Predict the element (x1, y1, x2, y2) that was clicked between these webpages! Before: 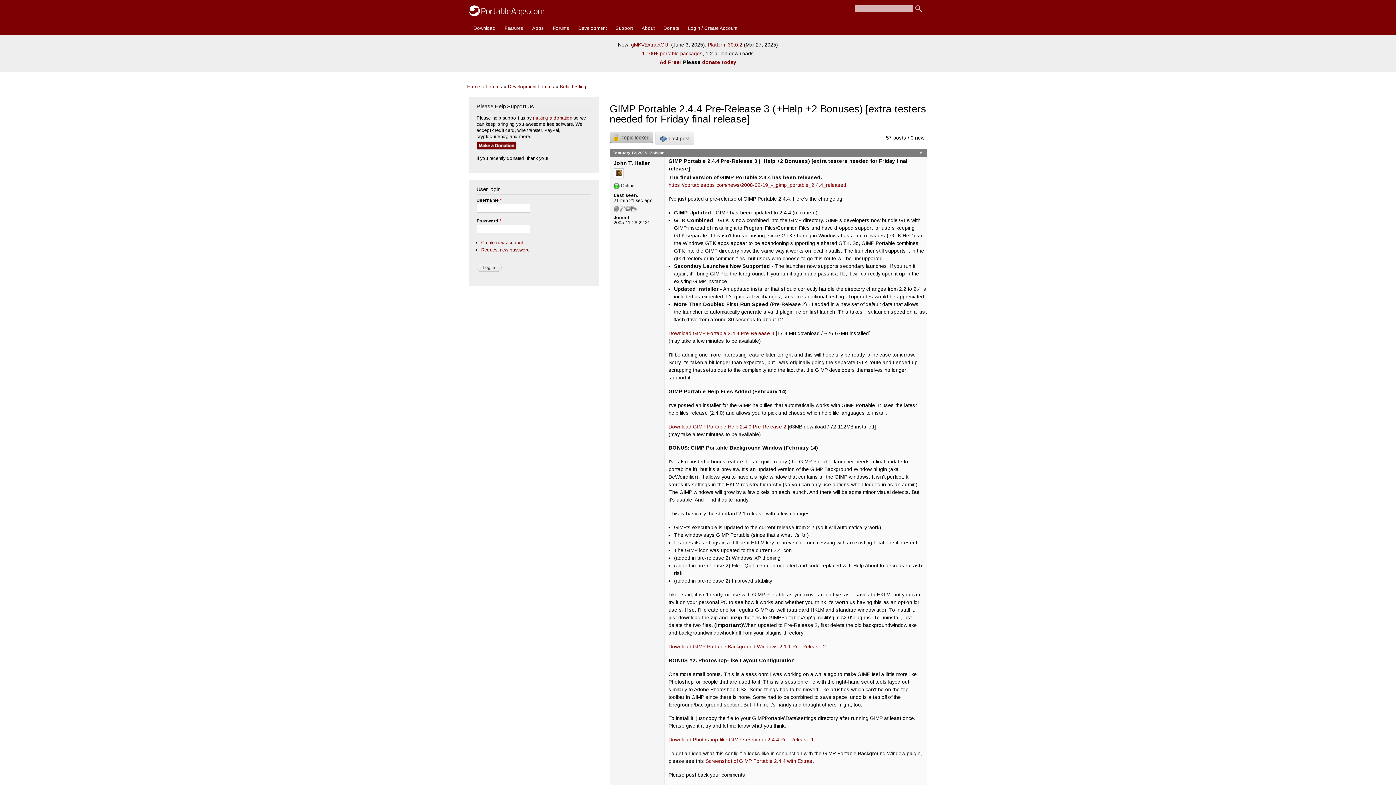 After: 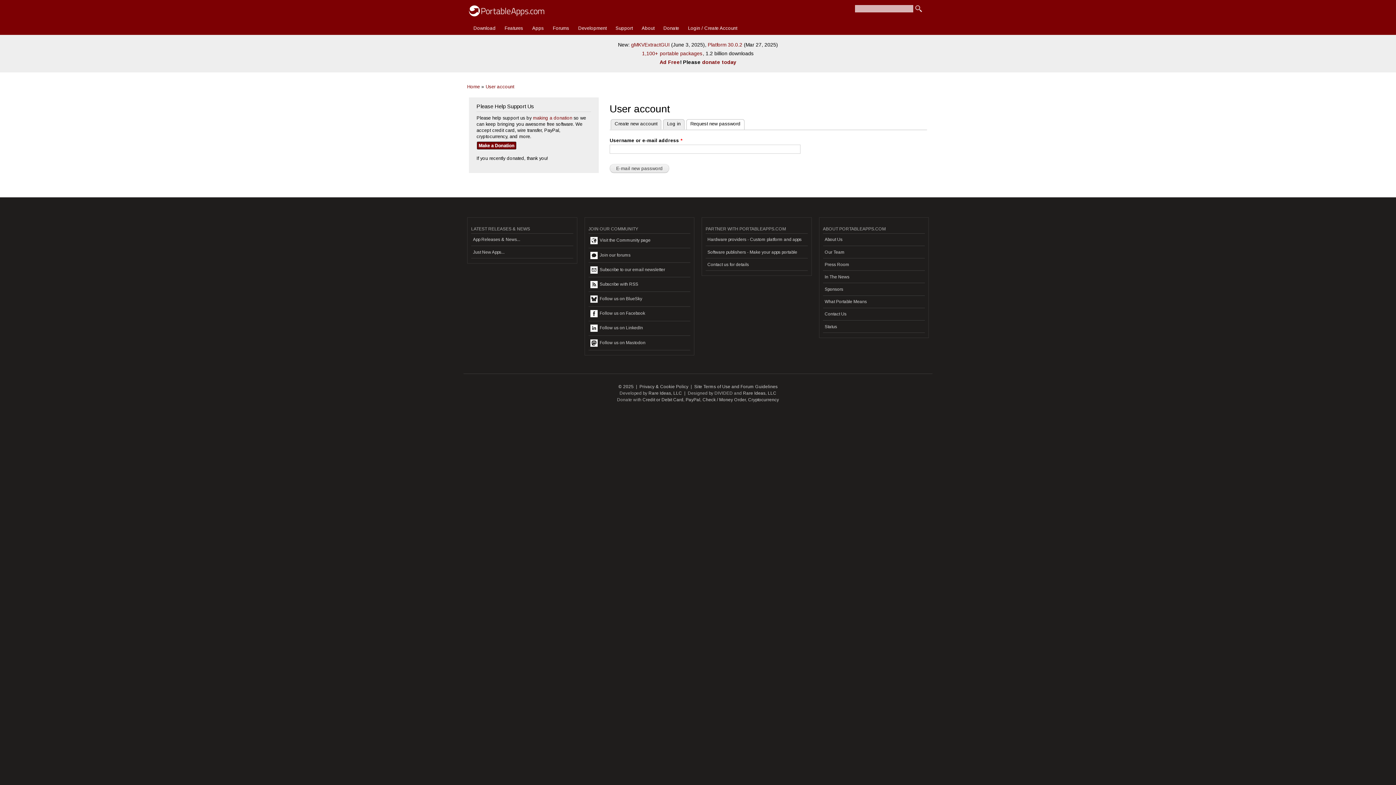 Action: label: Request new password bbox: (481, 247, 530, 252)